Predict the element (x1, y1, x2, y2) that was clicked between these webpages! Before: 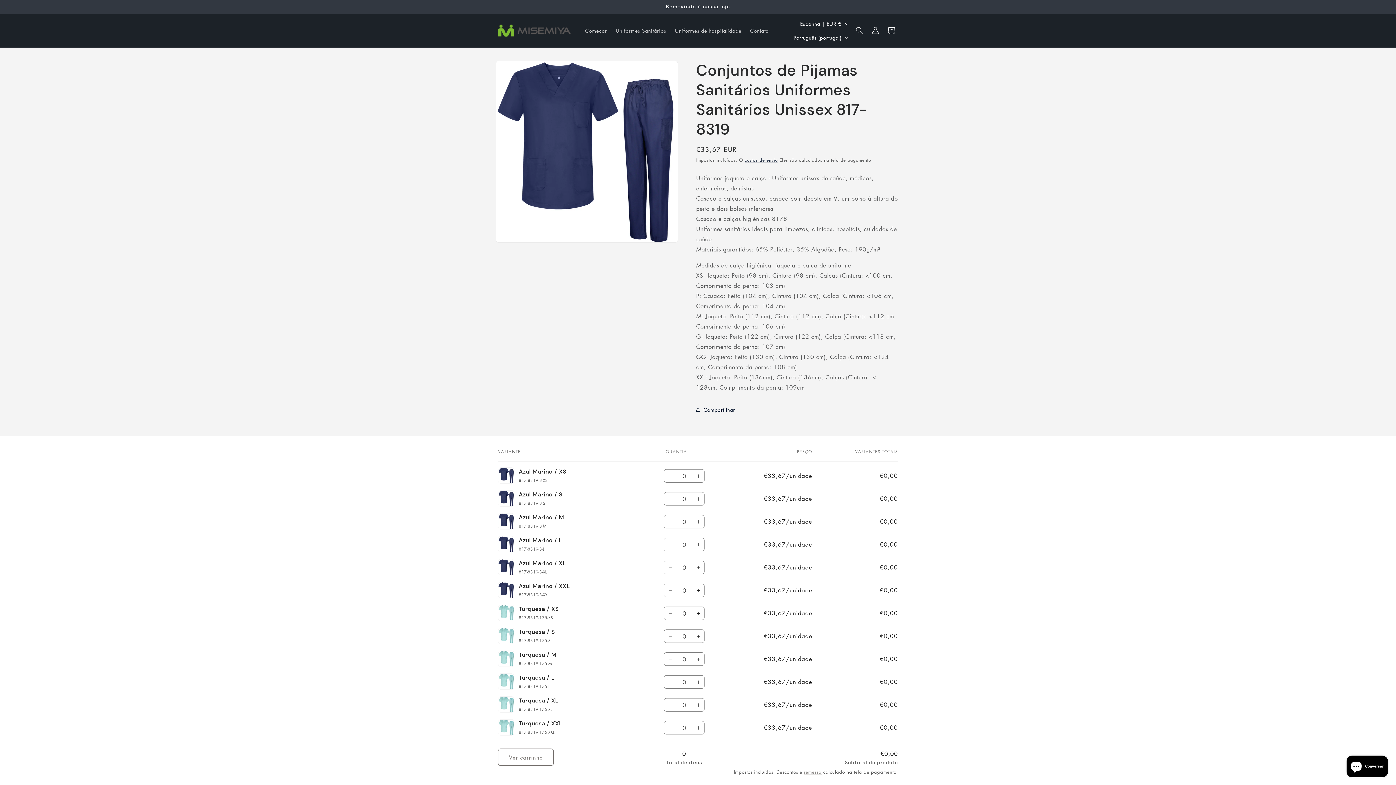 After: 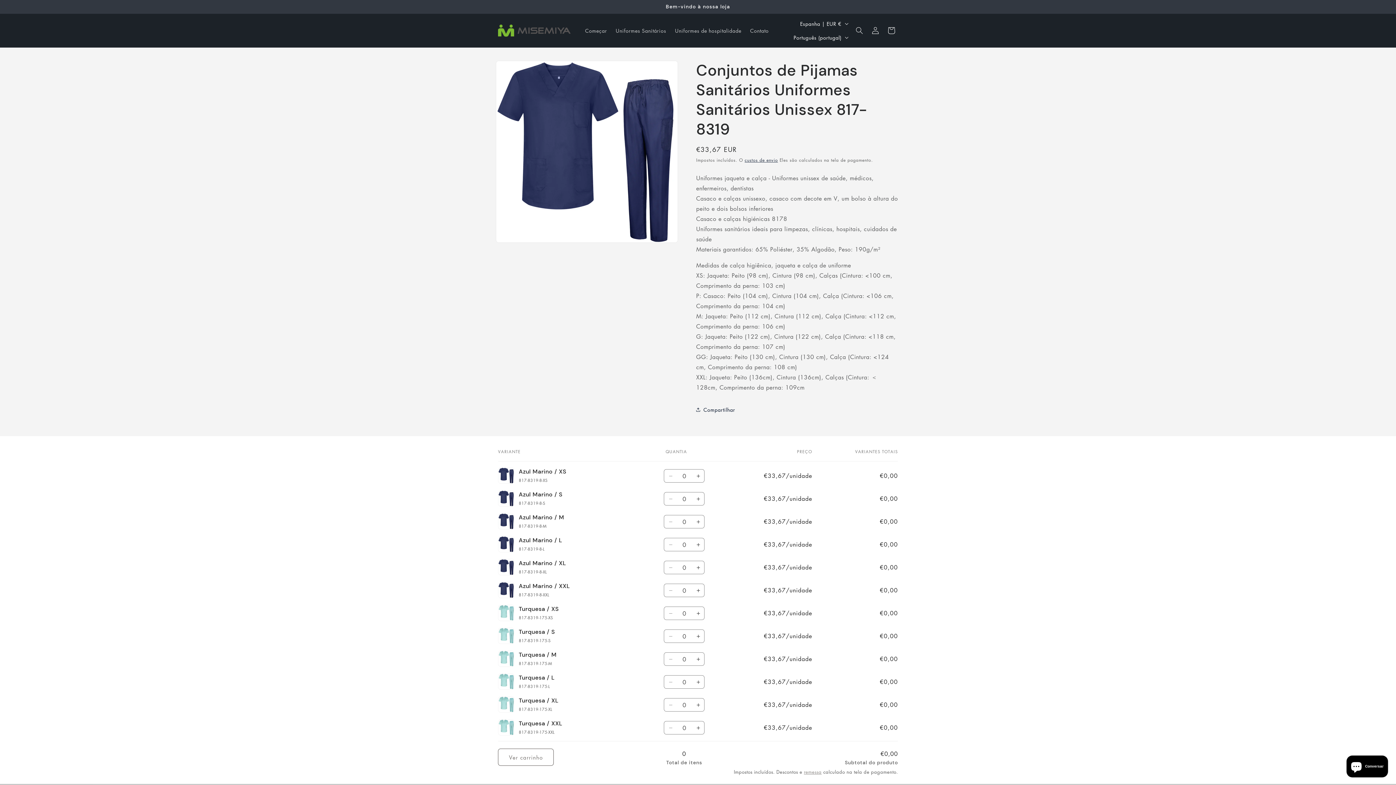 Action: bbox: (664, 698, 677, 712) label: Reduza a quantidade para Turquesa / XL